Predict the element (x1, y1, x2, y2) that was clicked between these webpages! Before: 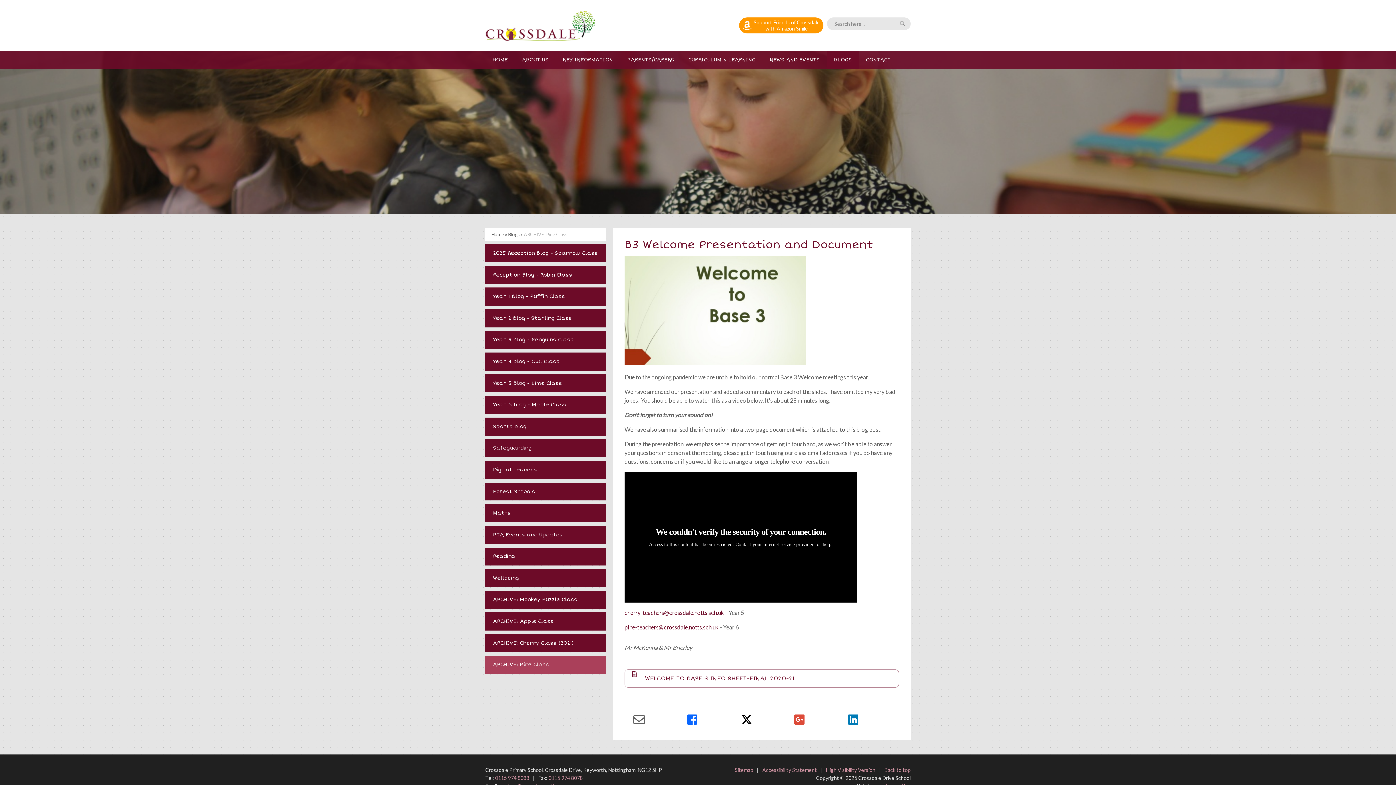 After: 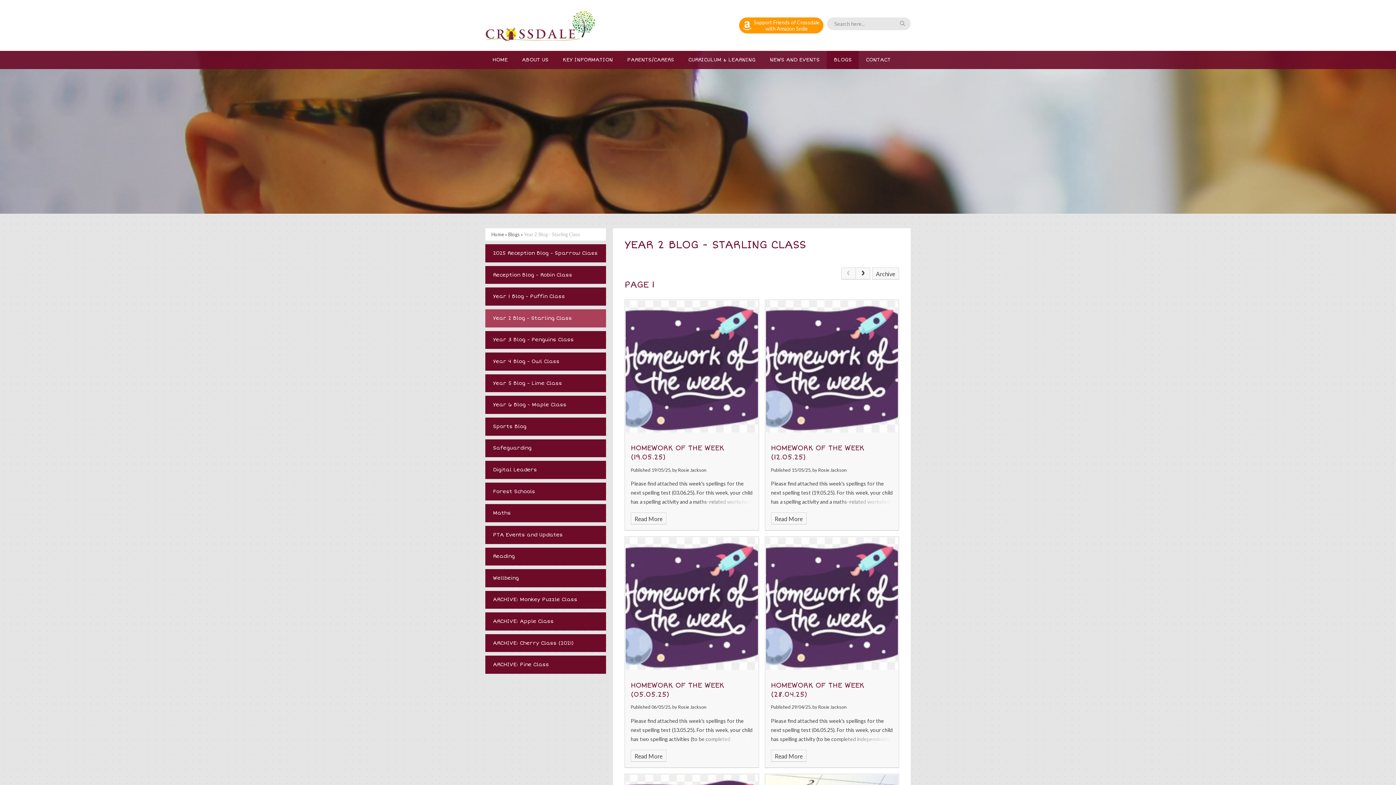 Action: label: Year 2 Blog - Starling Class bbox: (485, 309, 606, 327)